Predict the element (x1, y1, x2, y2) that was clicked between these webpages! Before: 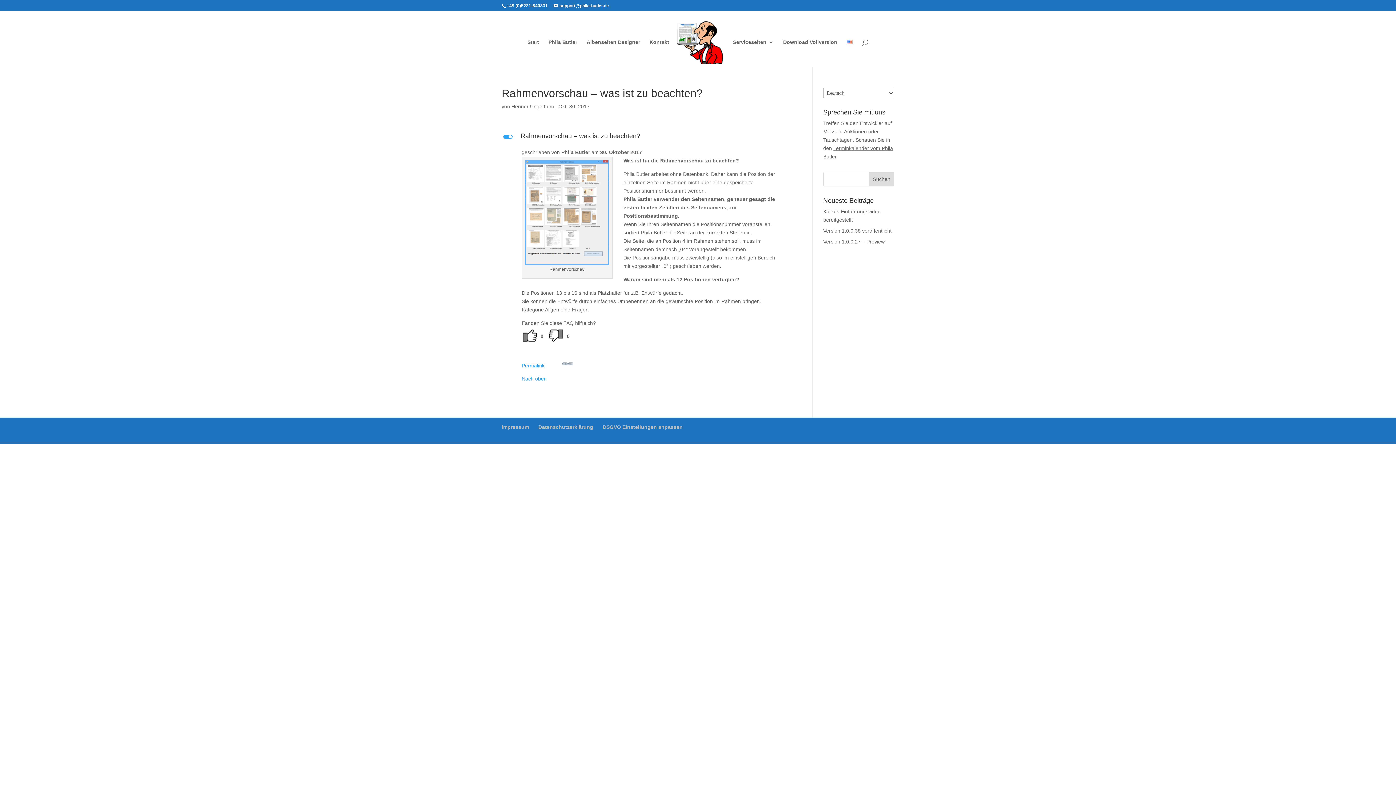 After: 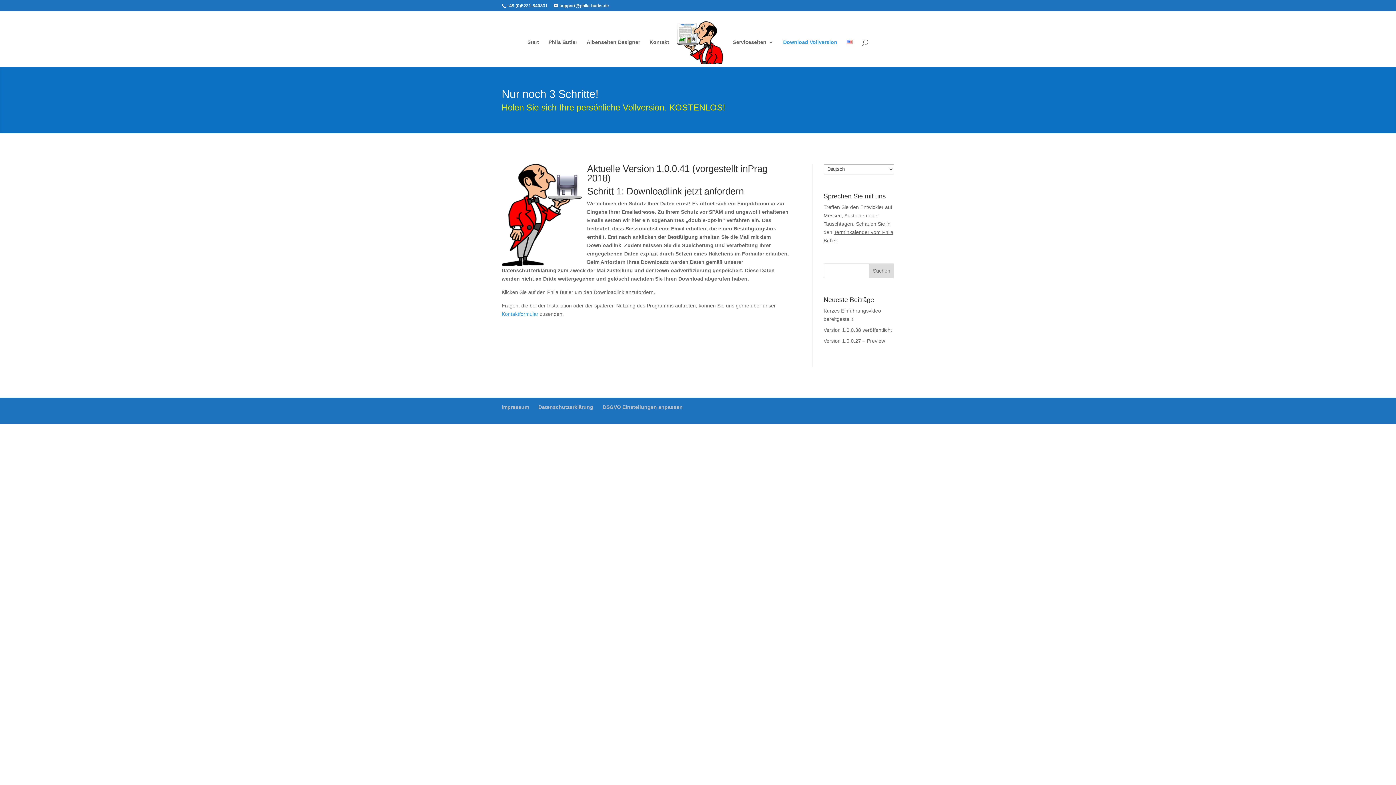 Action: label: Download Vollversion bbox: (783, 39, 837, 66)